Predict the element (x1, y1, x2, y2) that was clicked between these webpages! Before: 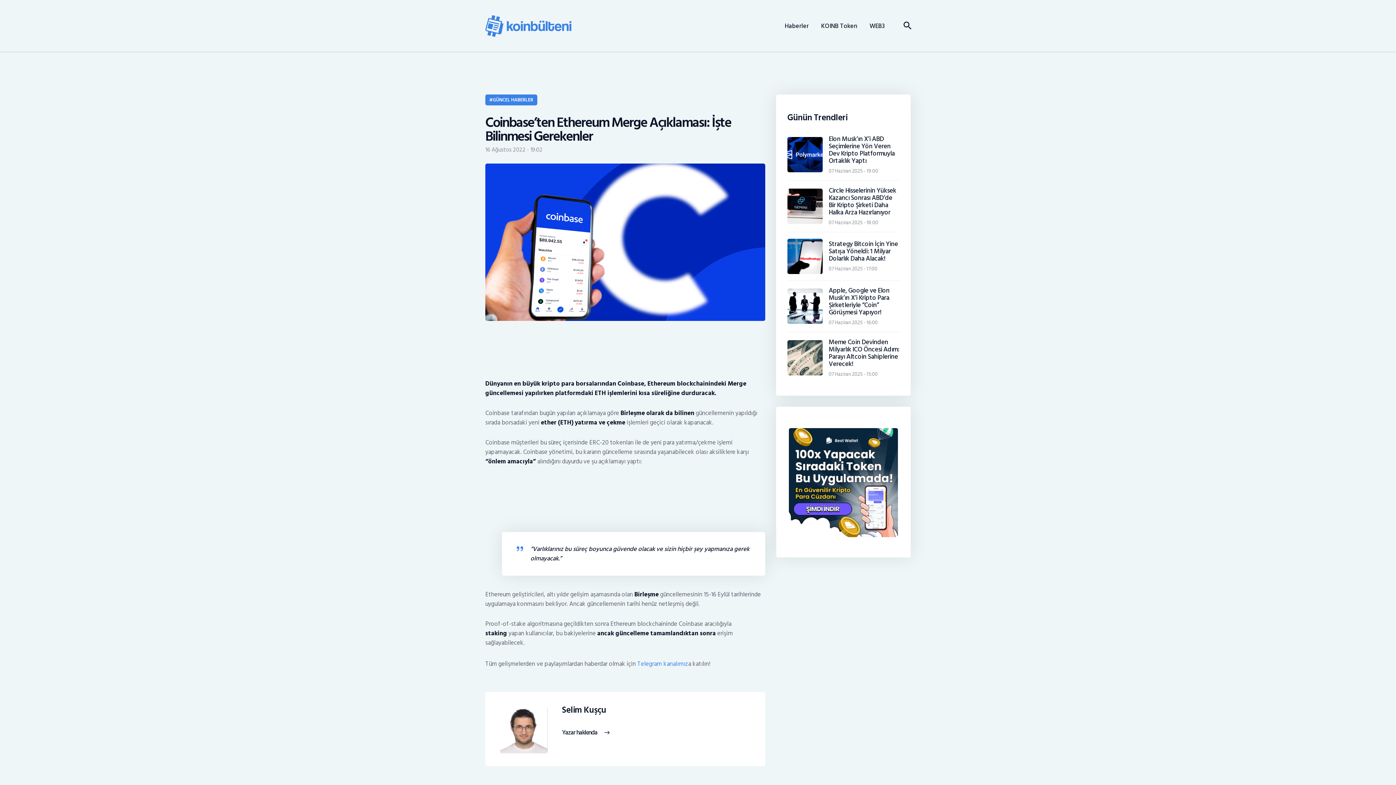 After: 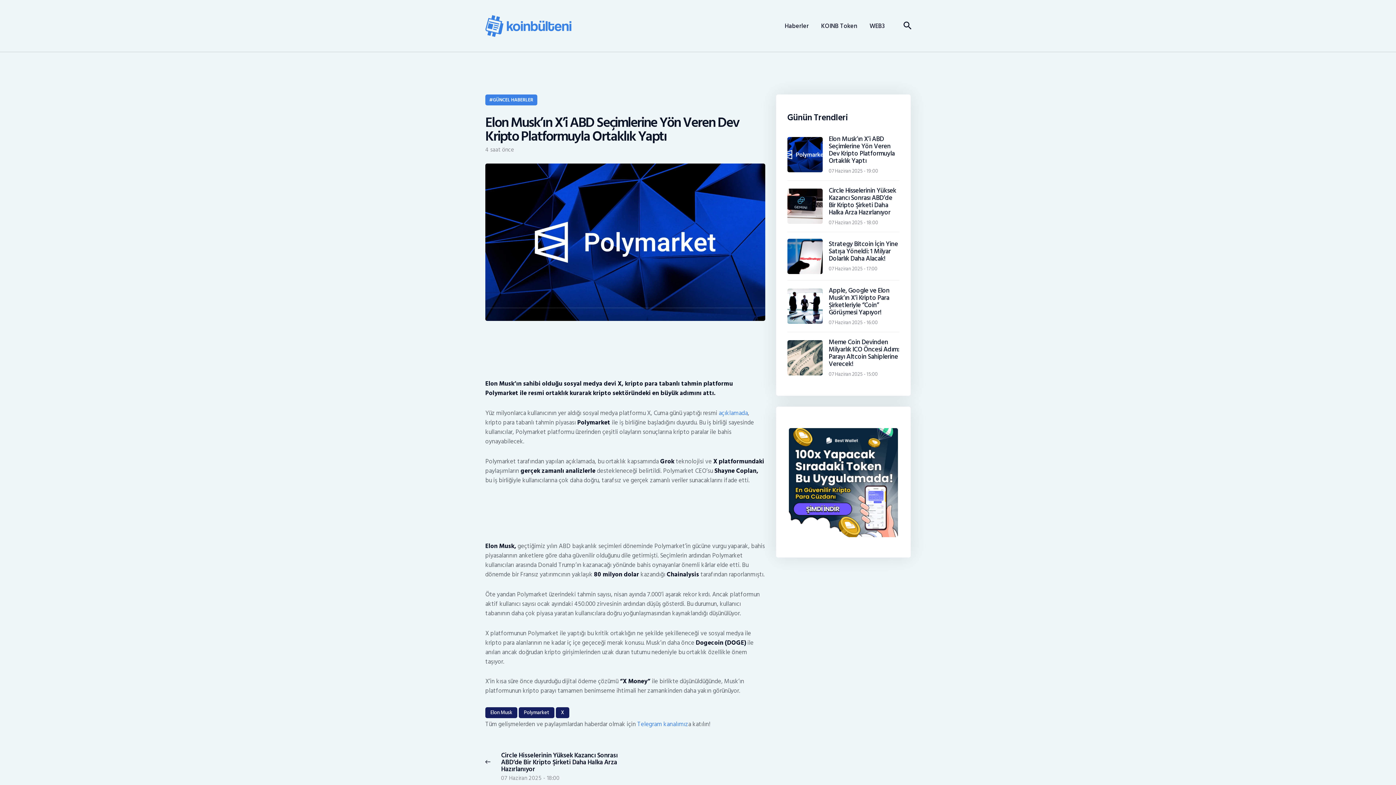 Action: bbox: (828, 135, 899, 164) label: Elon Musk’ın X’i ABD Seçimlerine Yön Veren Dev Kripto Platformuyla Ortaklık Yaptı